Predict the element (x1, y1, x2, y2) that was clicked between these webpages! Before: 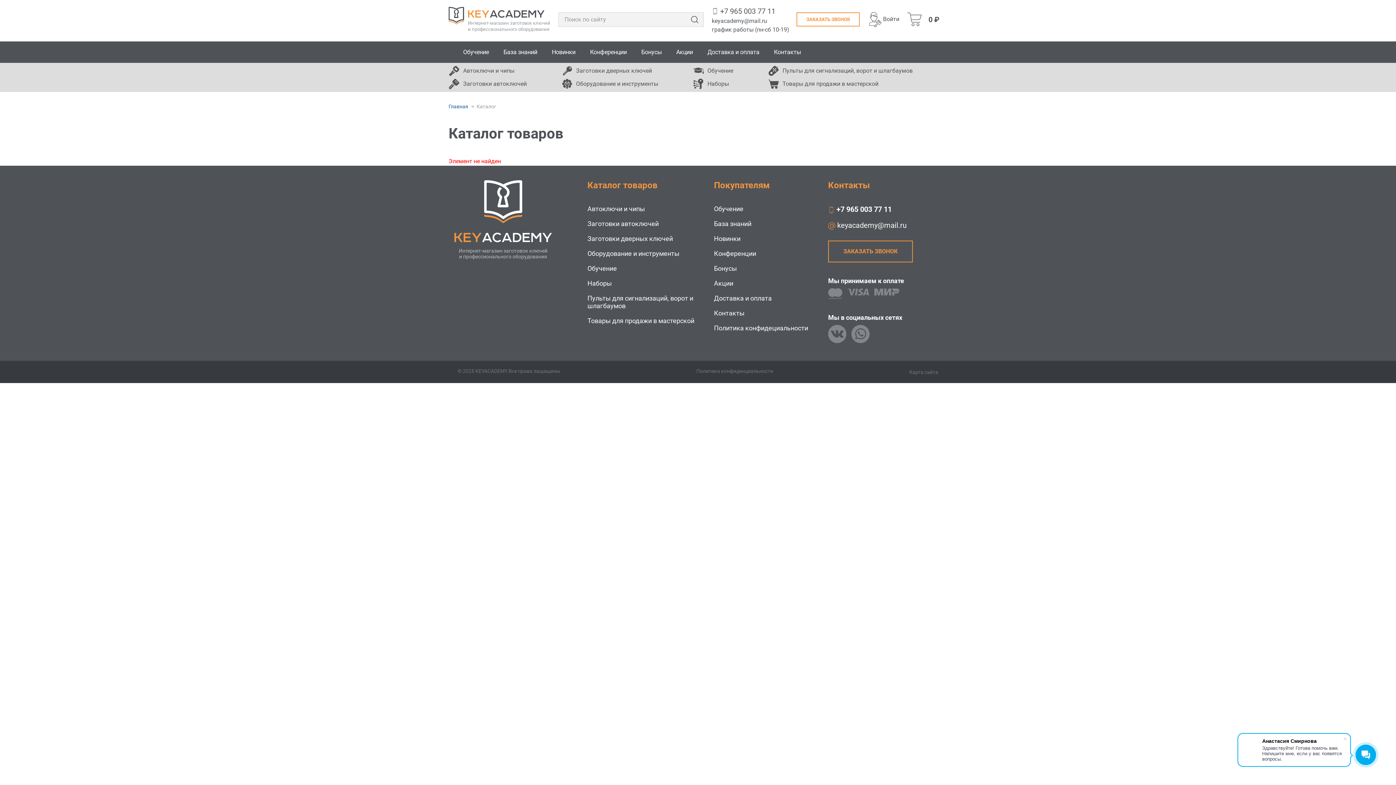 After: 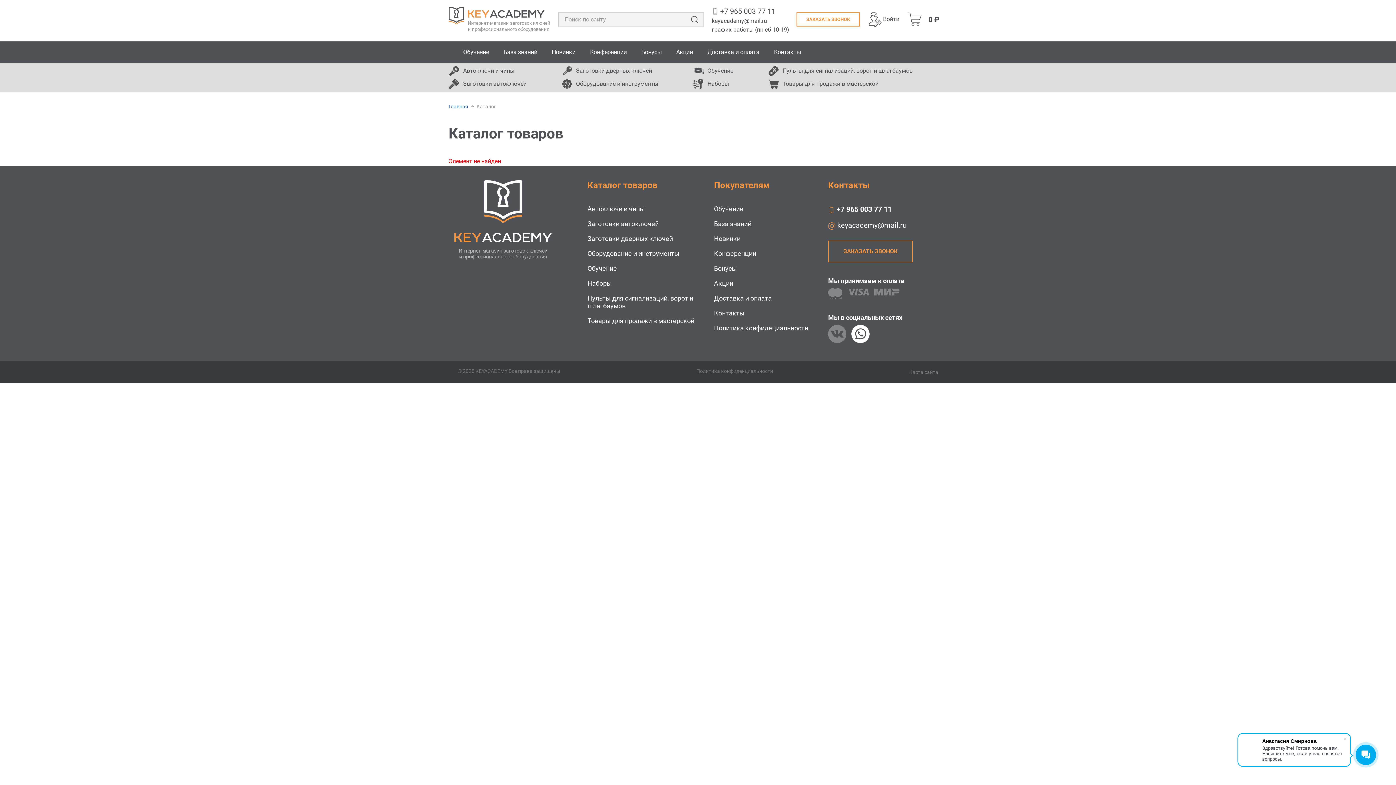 Action: bbox: (851, 325, 869, 343)